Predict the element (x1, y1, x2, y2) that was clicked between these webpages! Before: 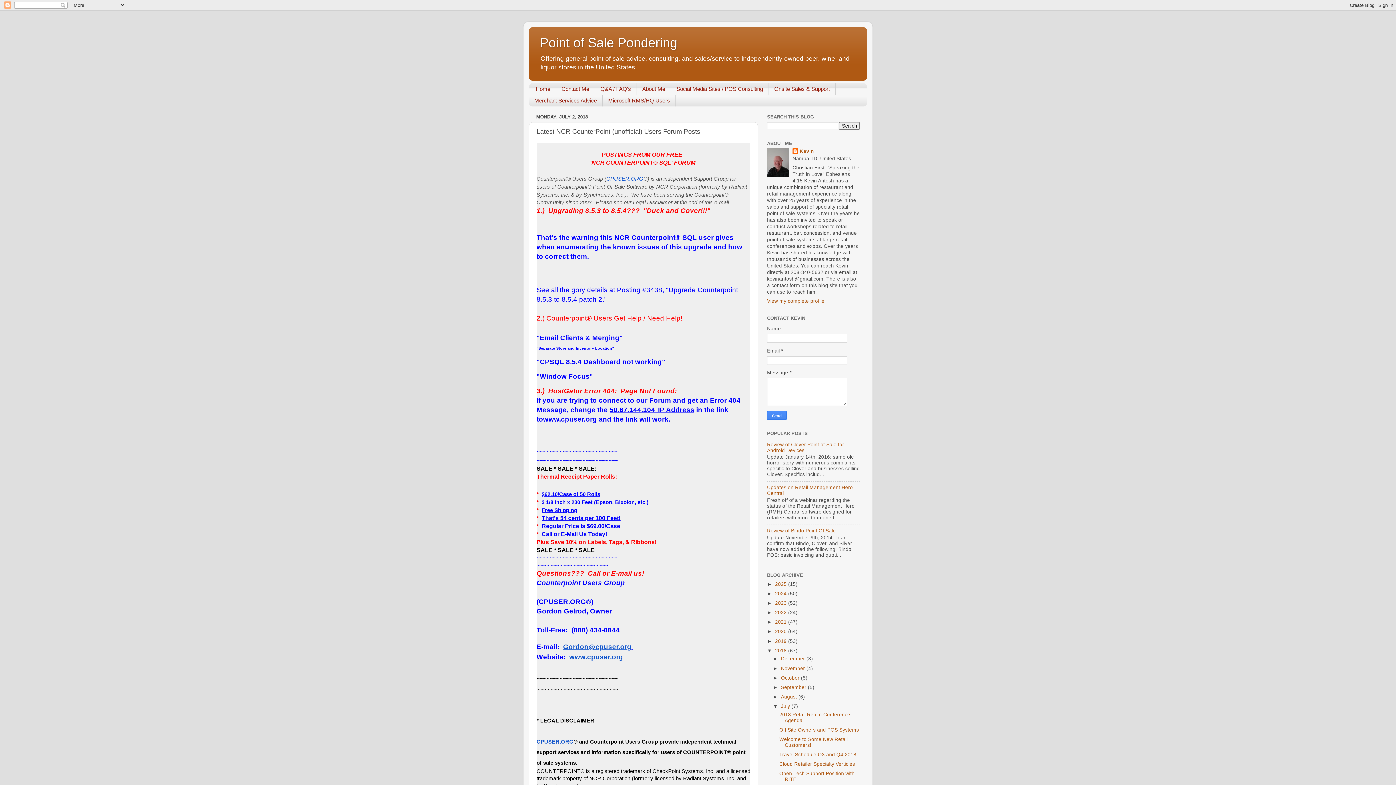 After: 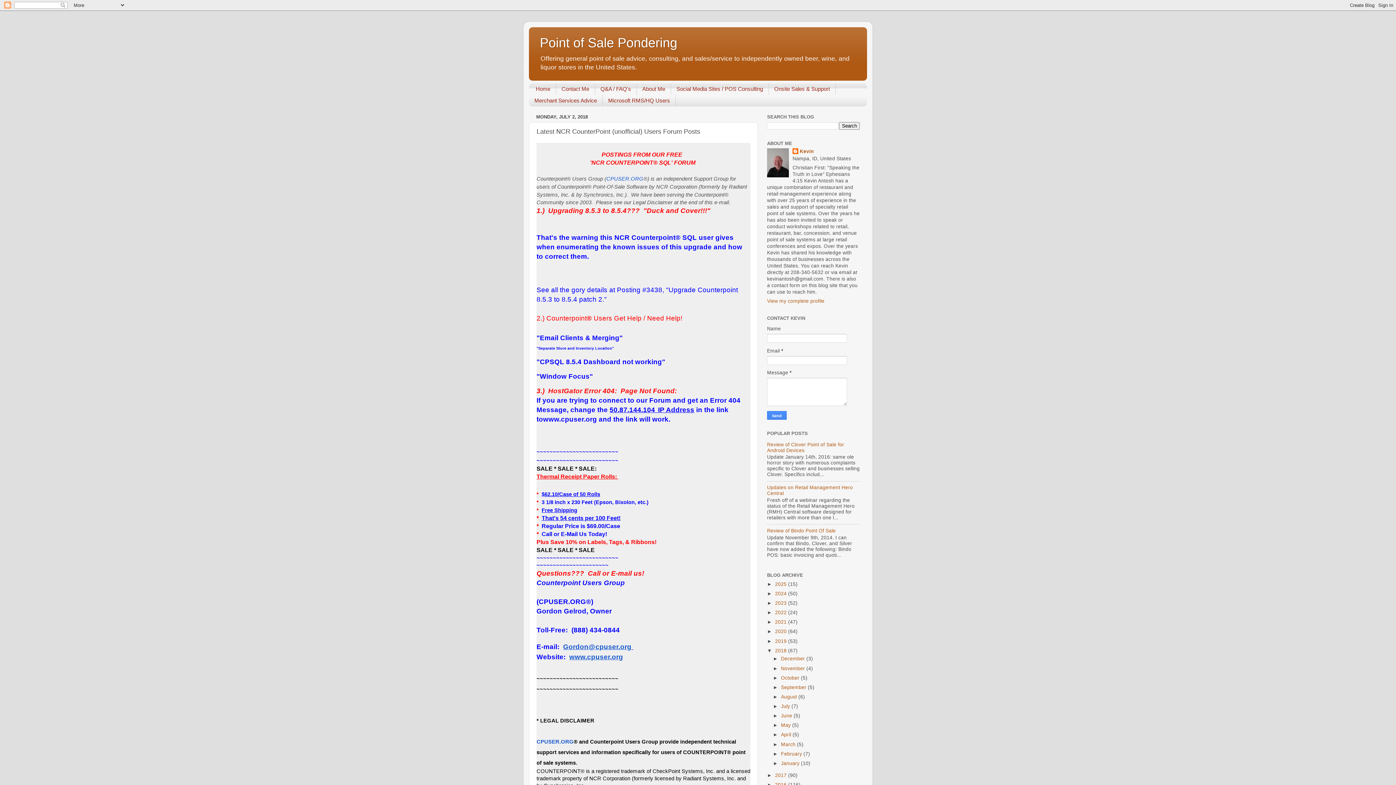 Action: bbox: (773, 704, 781, 709) label: ▼  